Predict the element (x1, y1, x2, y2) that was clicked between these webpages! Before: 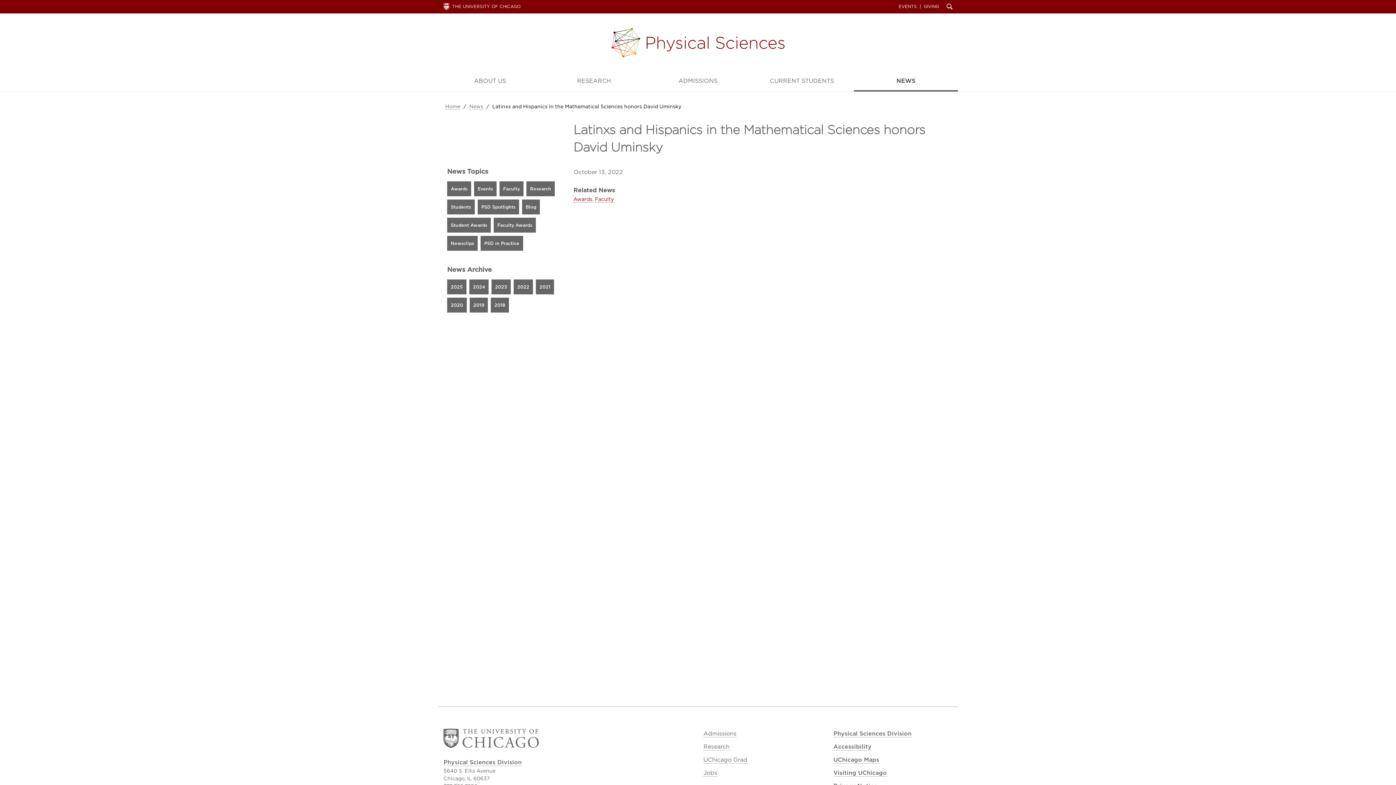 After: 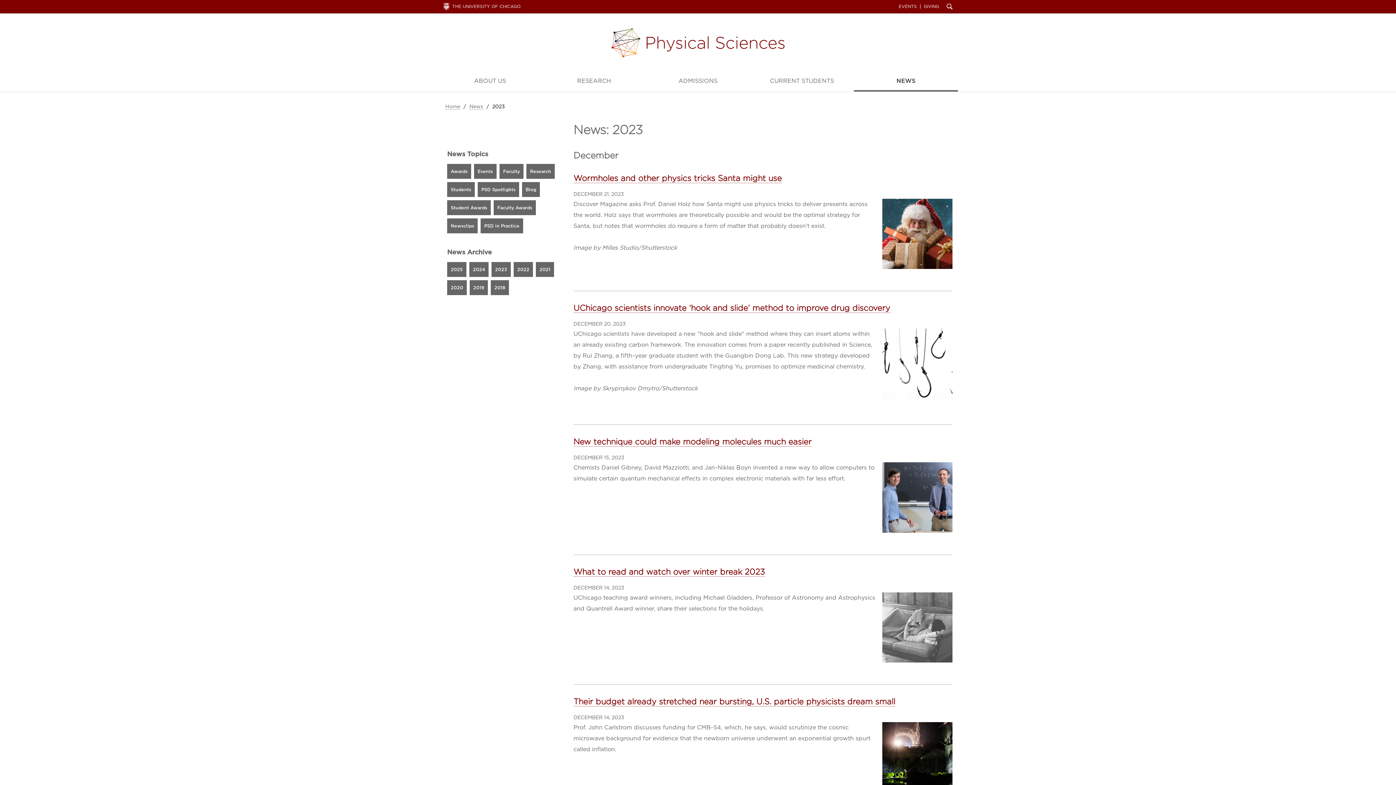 Action: label: 2023 bbox: (491, 279, 510, 294)